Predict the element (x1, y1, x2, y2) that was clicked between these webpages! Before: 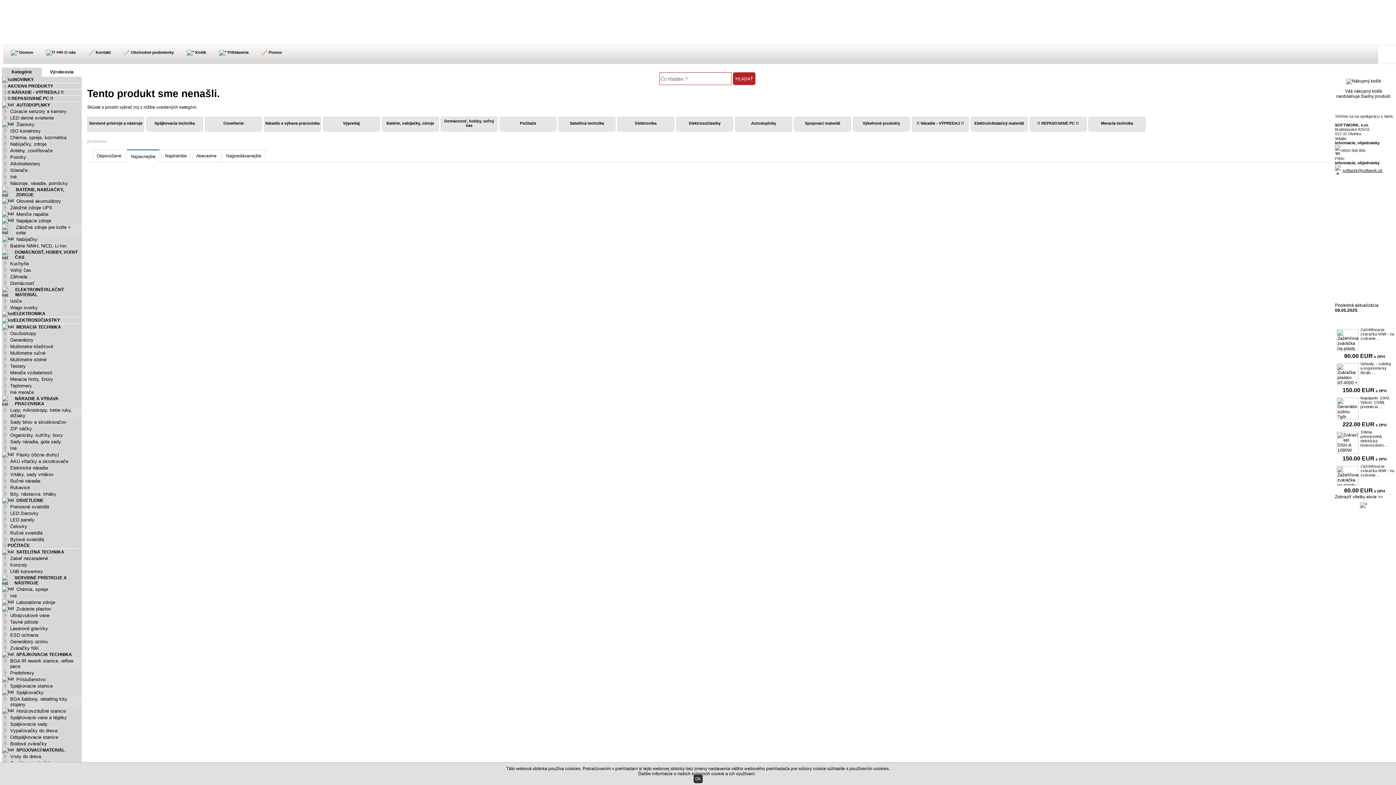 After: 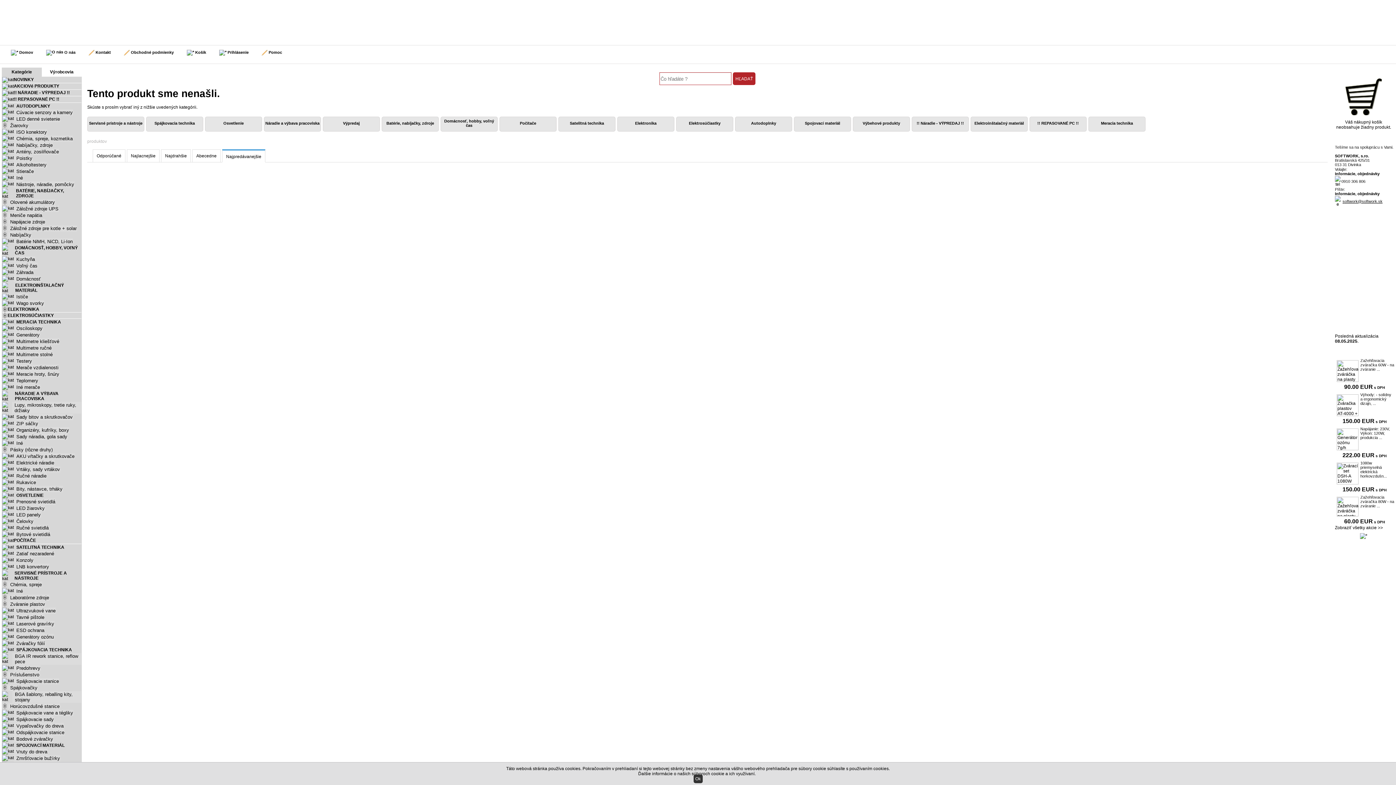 Action: label: Najpredávanejšie bbox: (226, 153, 261, 158)